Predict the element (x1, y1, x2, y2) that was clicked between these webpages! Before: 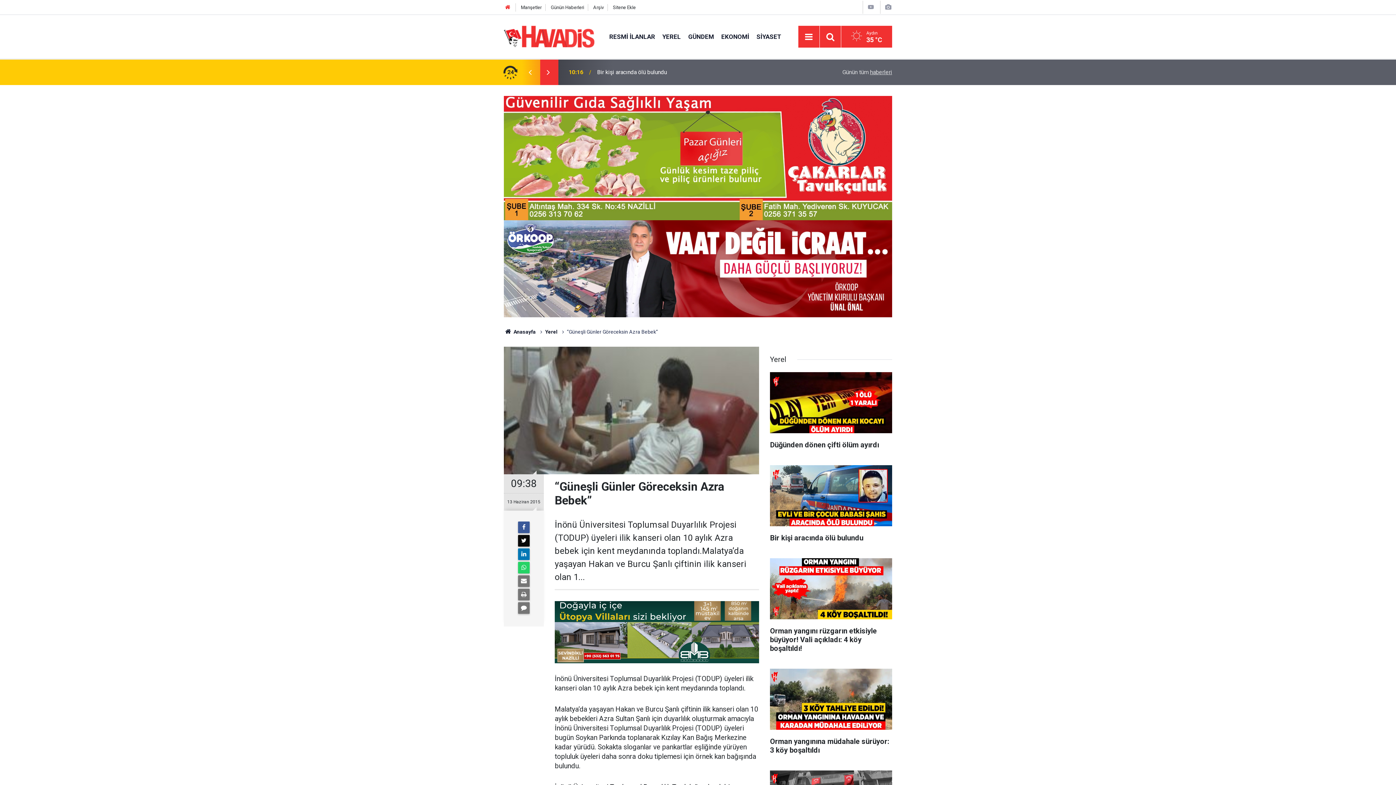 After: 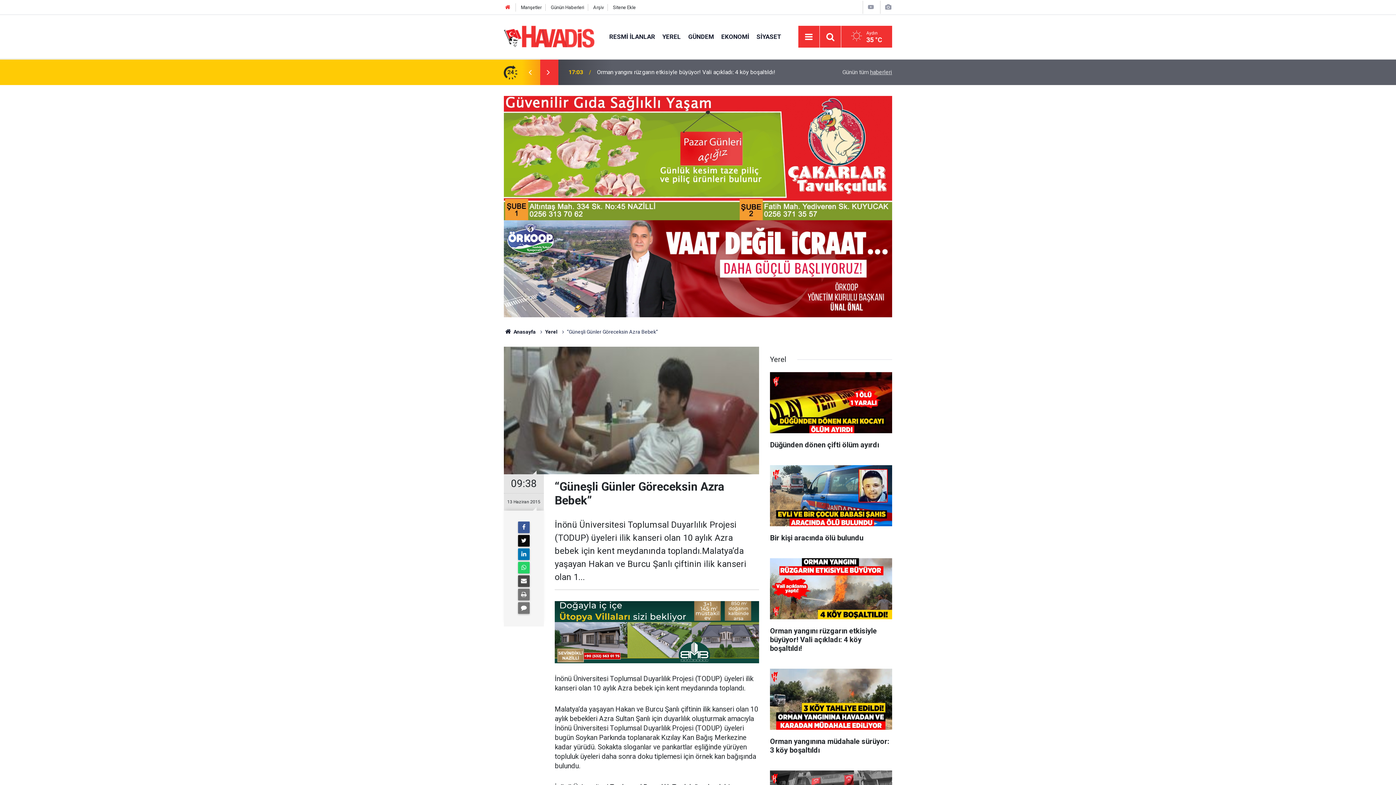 Action: bbox: (518, 575, 529, 587)